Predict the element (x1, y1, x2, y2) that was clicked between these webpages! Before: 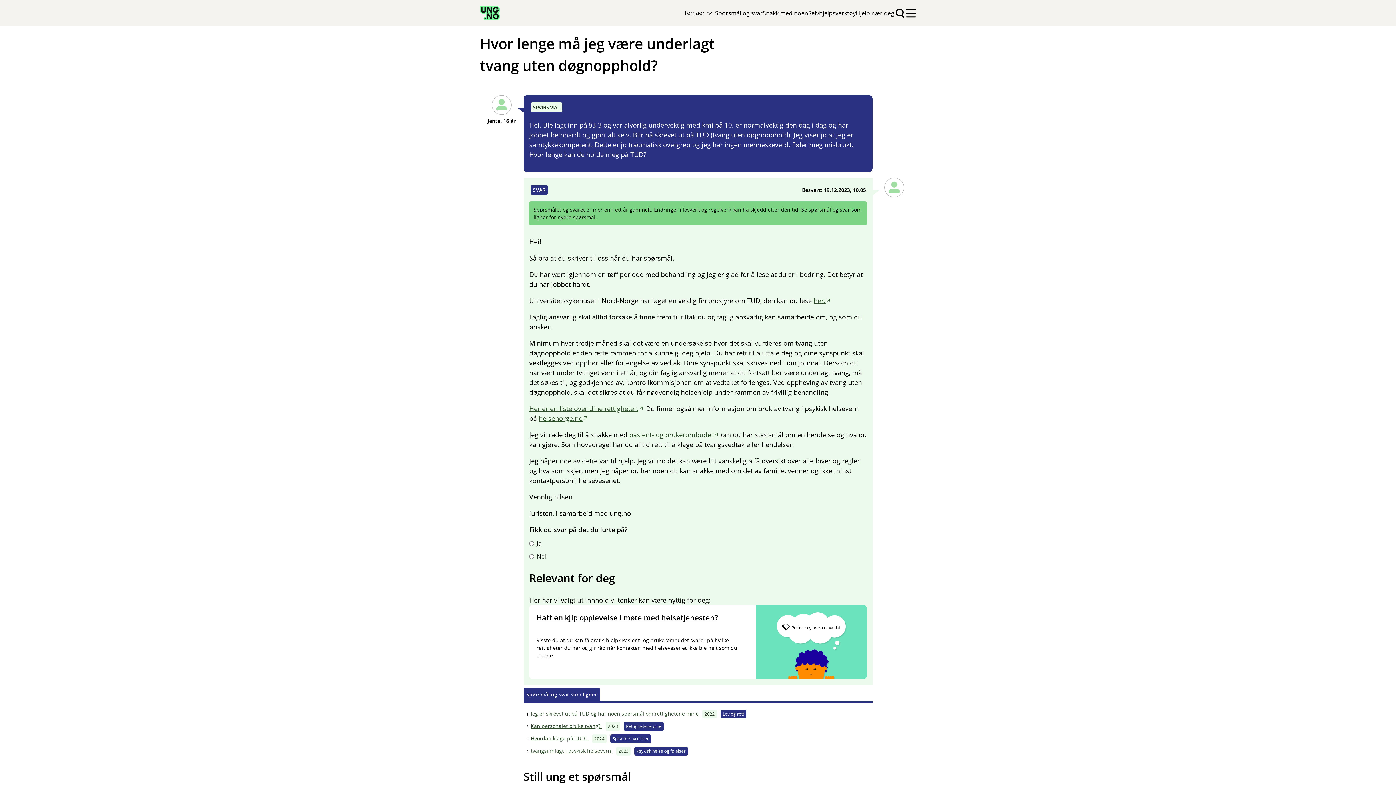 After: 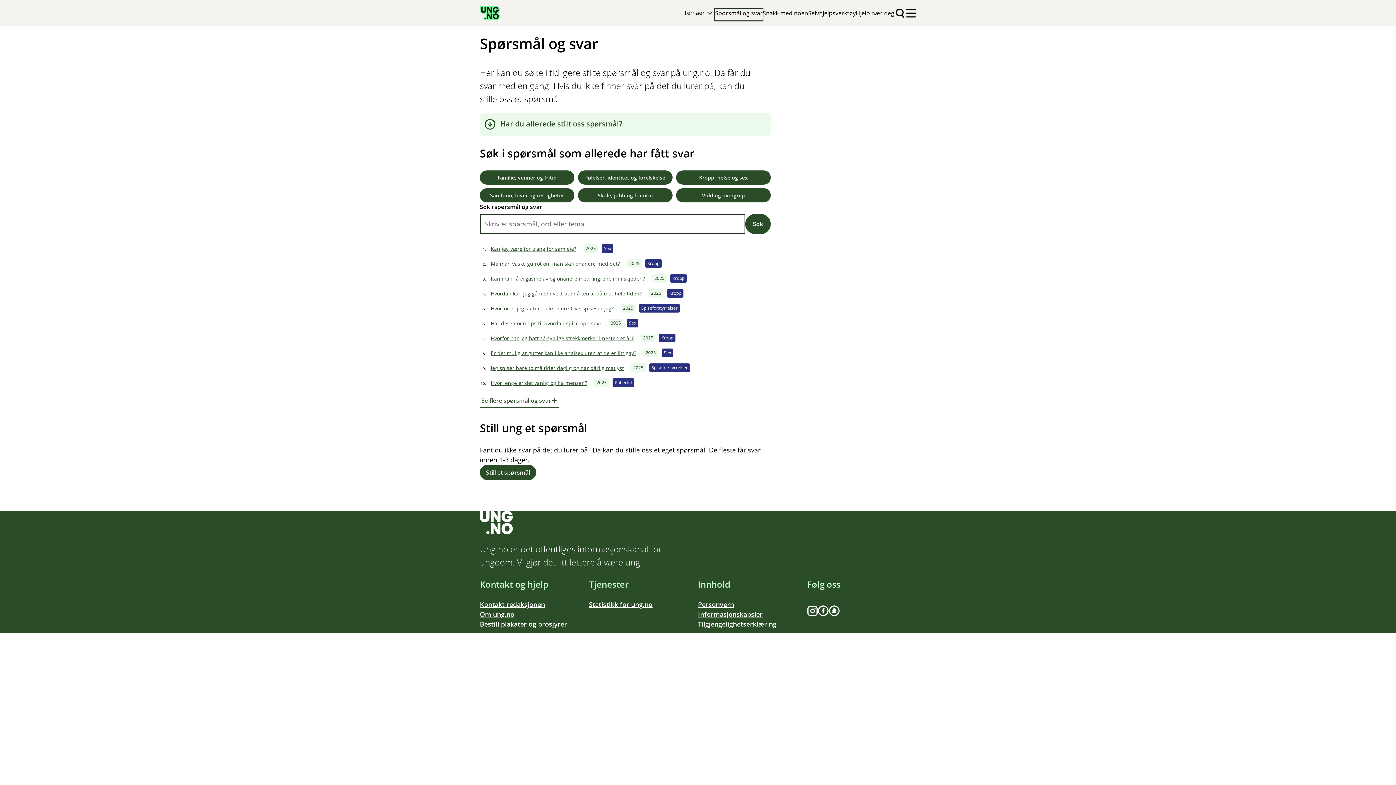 Action: label: Spørsmål og svar bbox: (715, 9, 762, 20)